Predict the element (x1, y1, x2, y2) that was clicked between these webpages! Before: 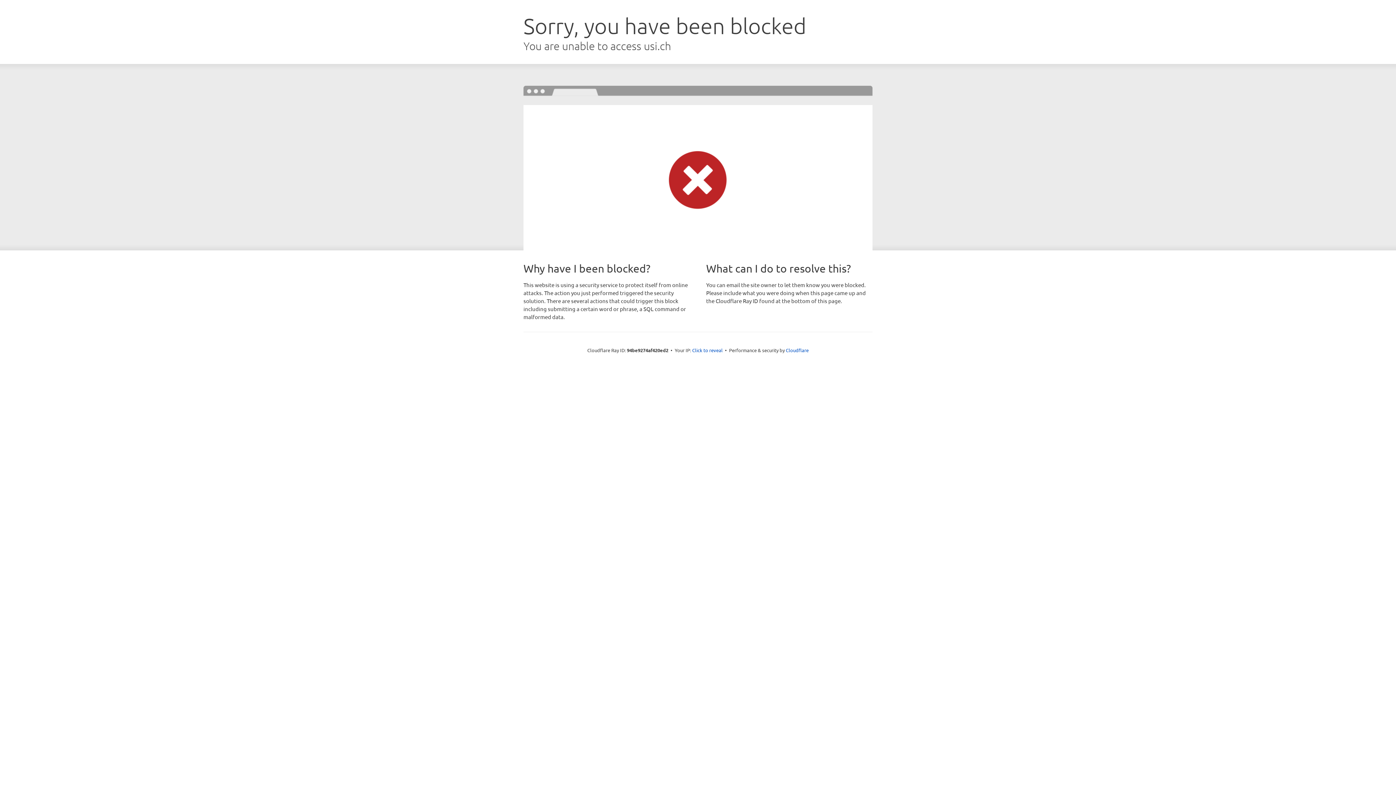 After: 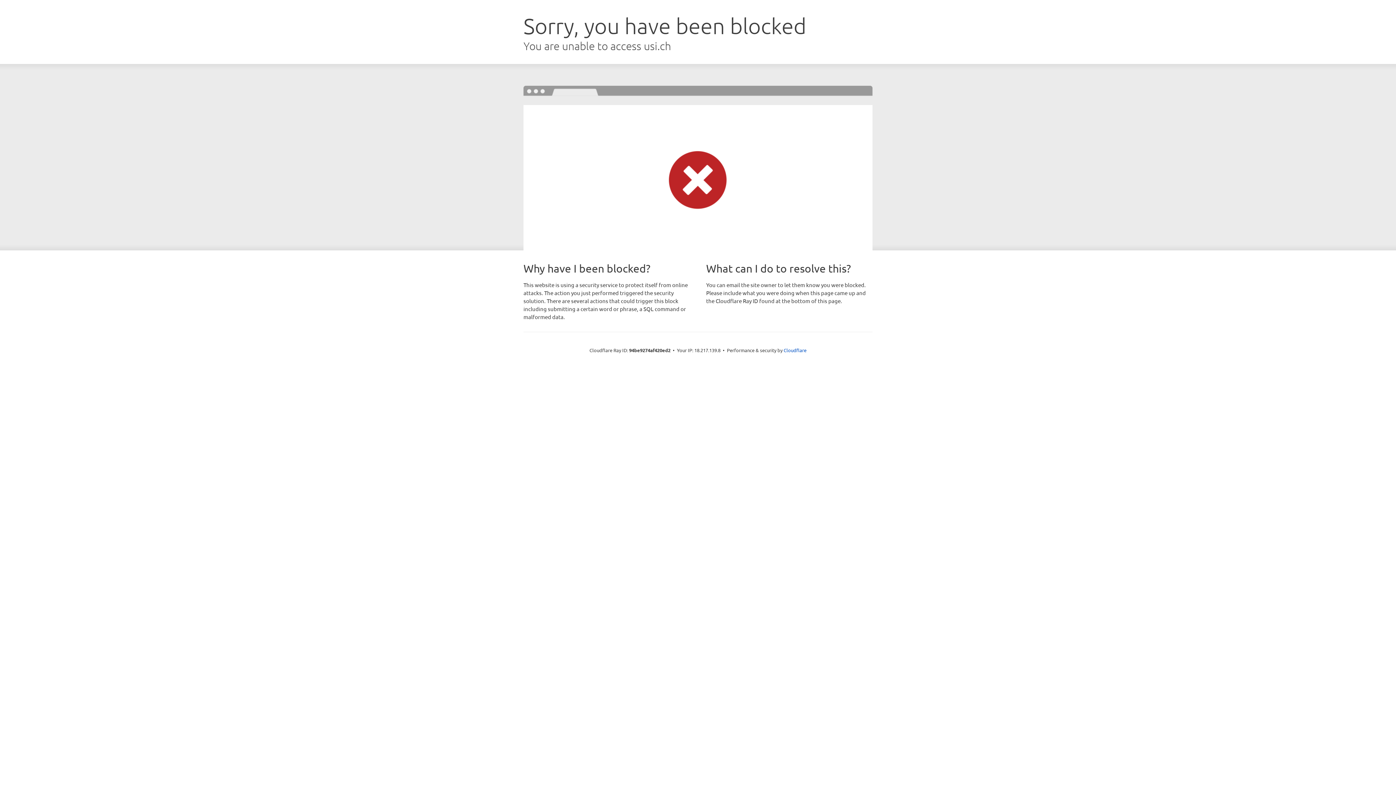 Action: bbox: (692, 346, 722, 353) label: Click to reveal